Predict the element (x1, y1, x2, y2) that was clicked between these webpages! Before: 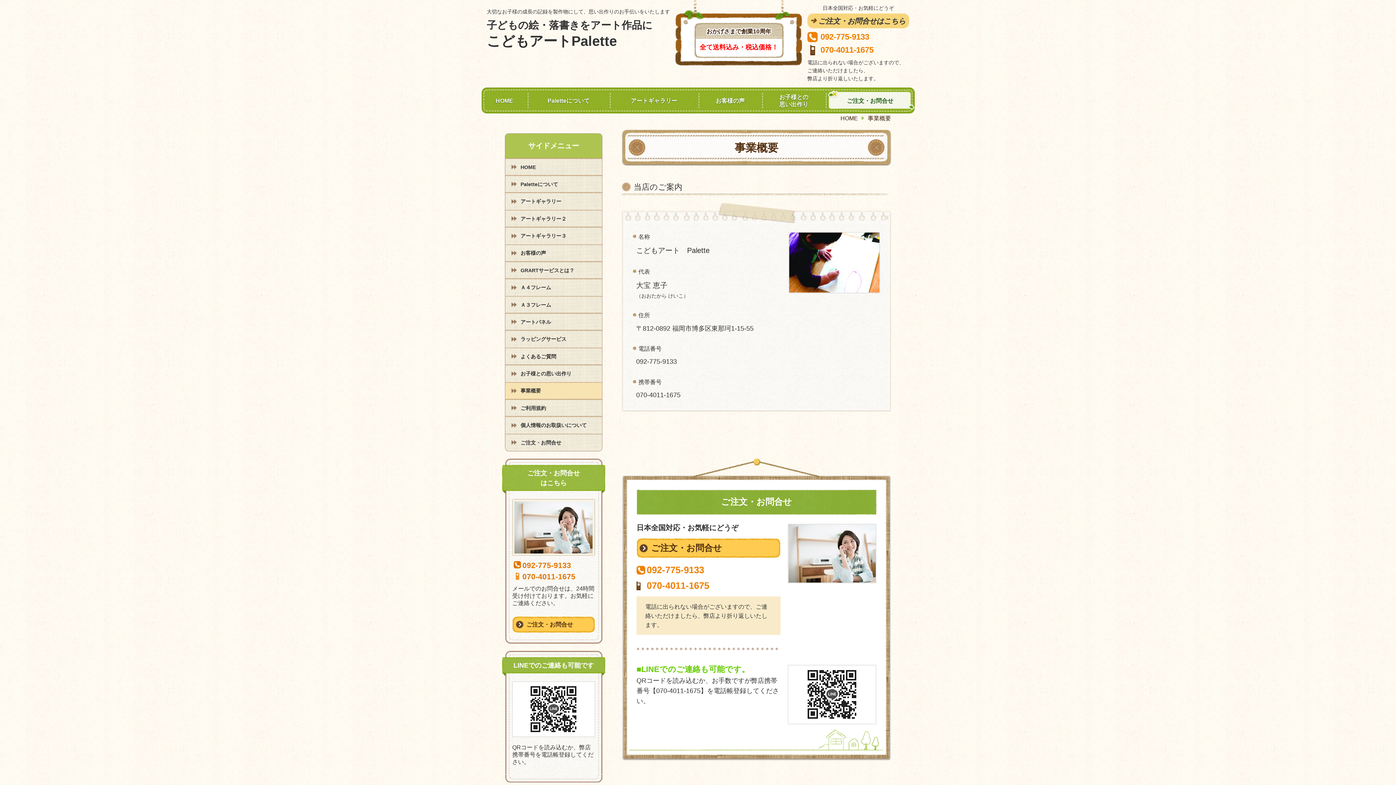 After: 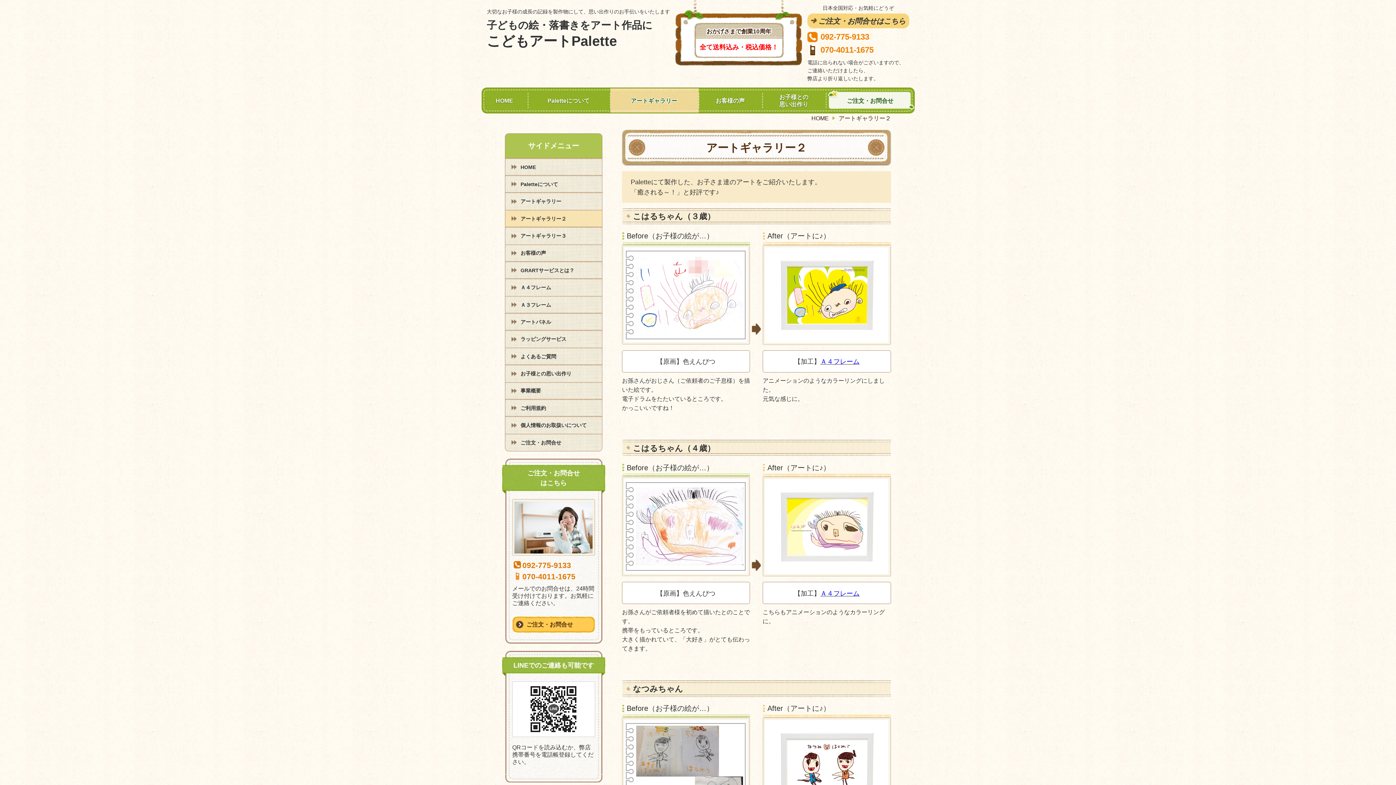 Action: label: アートギャラリー bbox: (609, 87, 698, 114)